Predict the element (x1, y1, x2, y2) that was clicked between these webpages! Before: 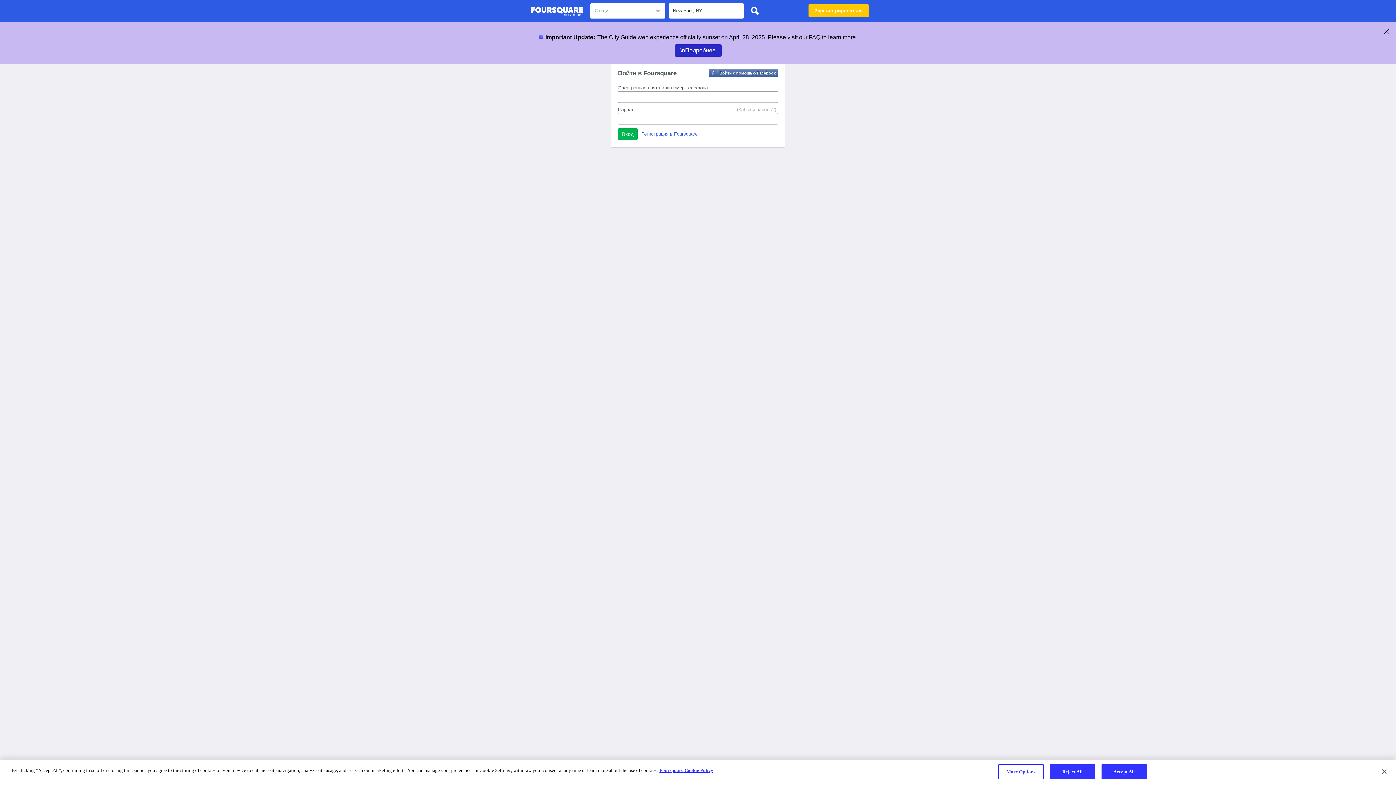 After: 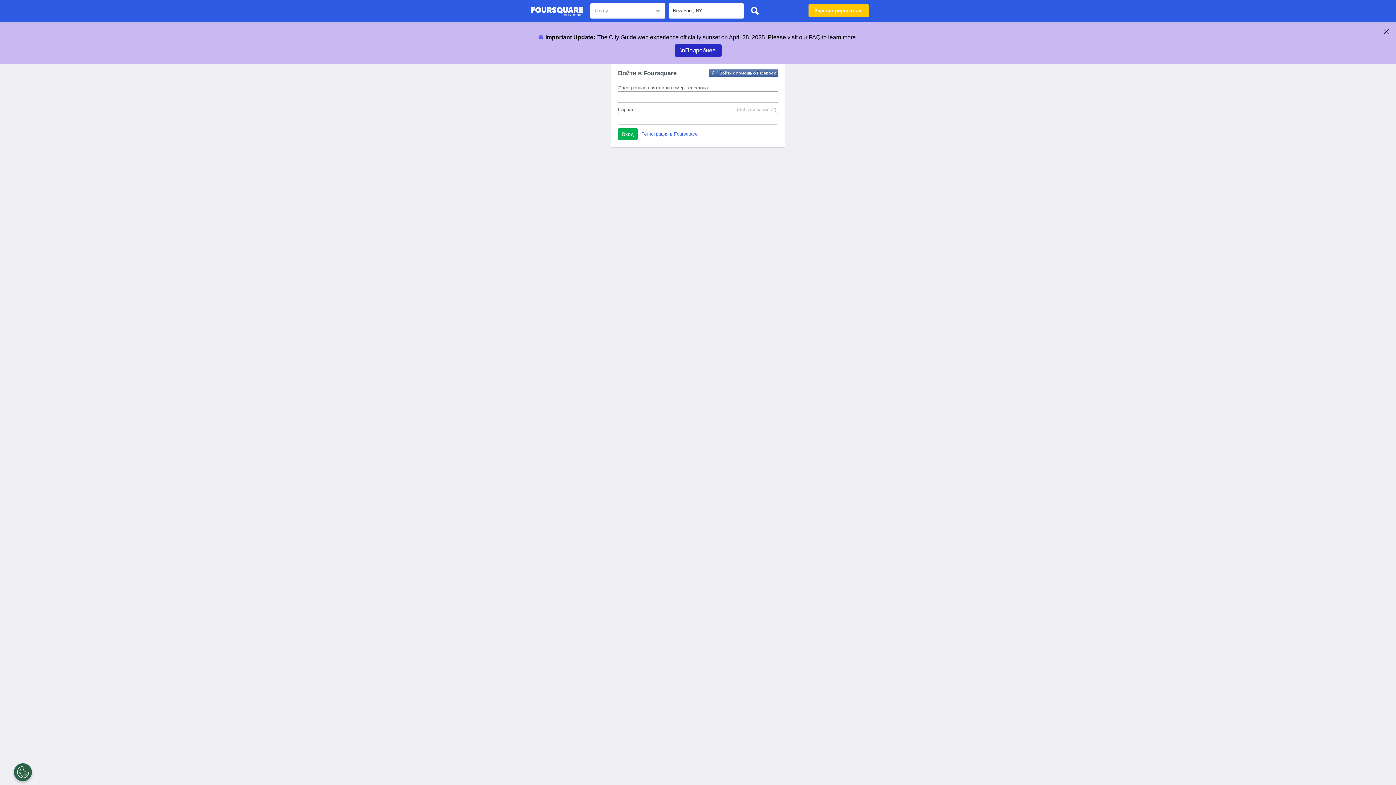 Action: bbox: (747, 3, 762, 18)